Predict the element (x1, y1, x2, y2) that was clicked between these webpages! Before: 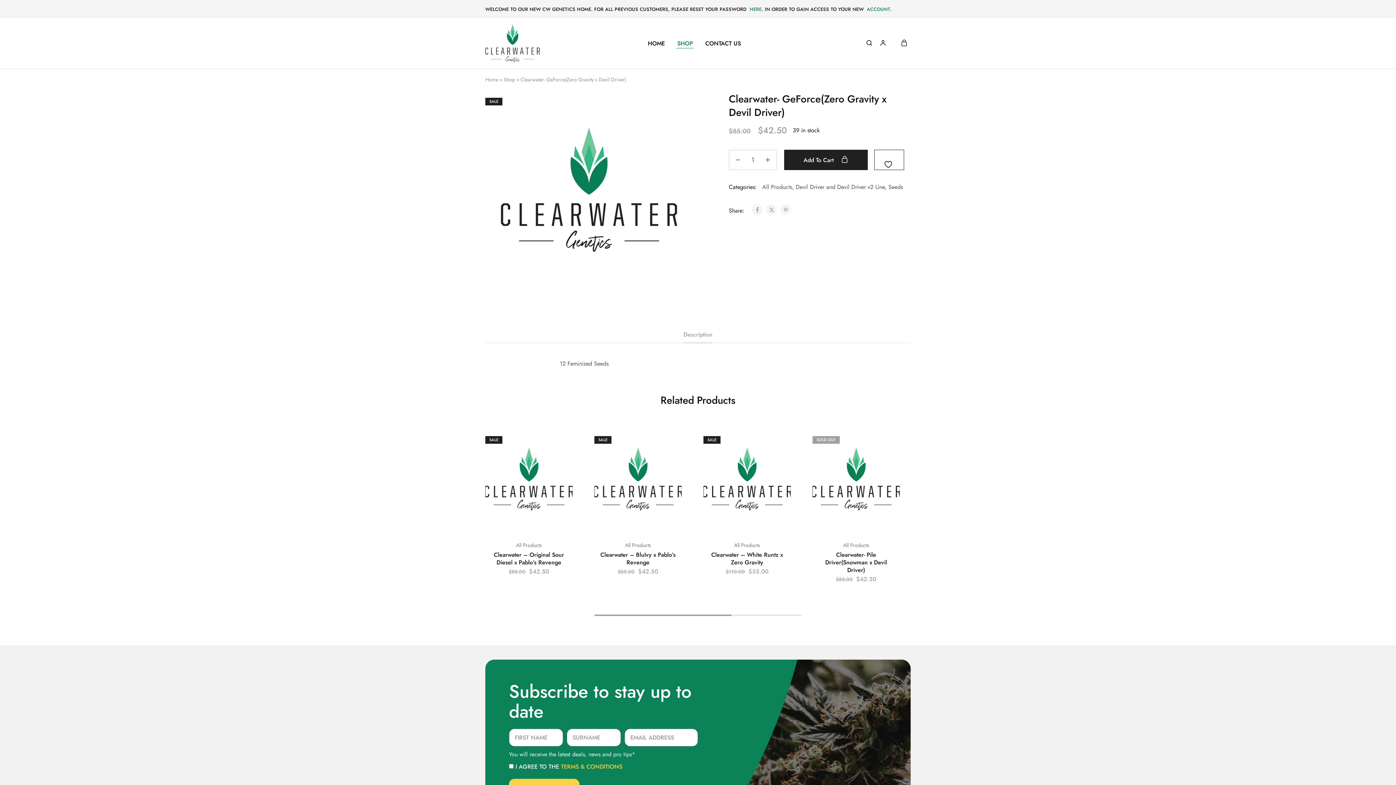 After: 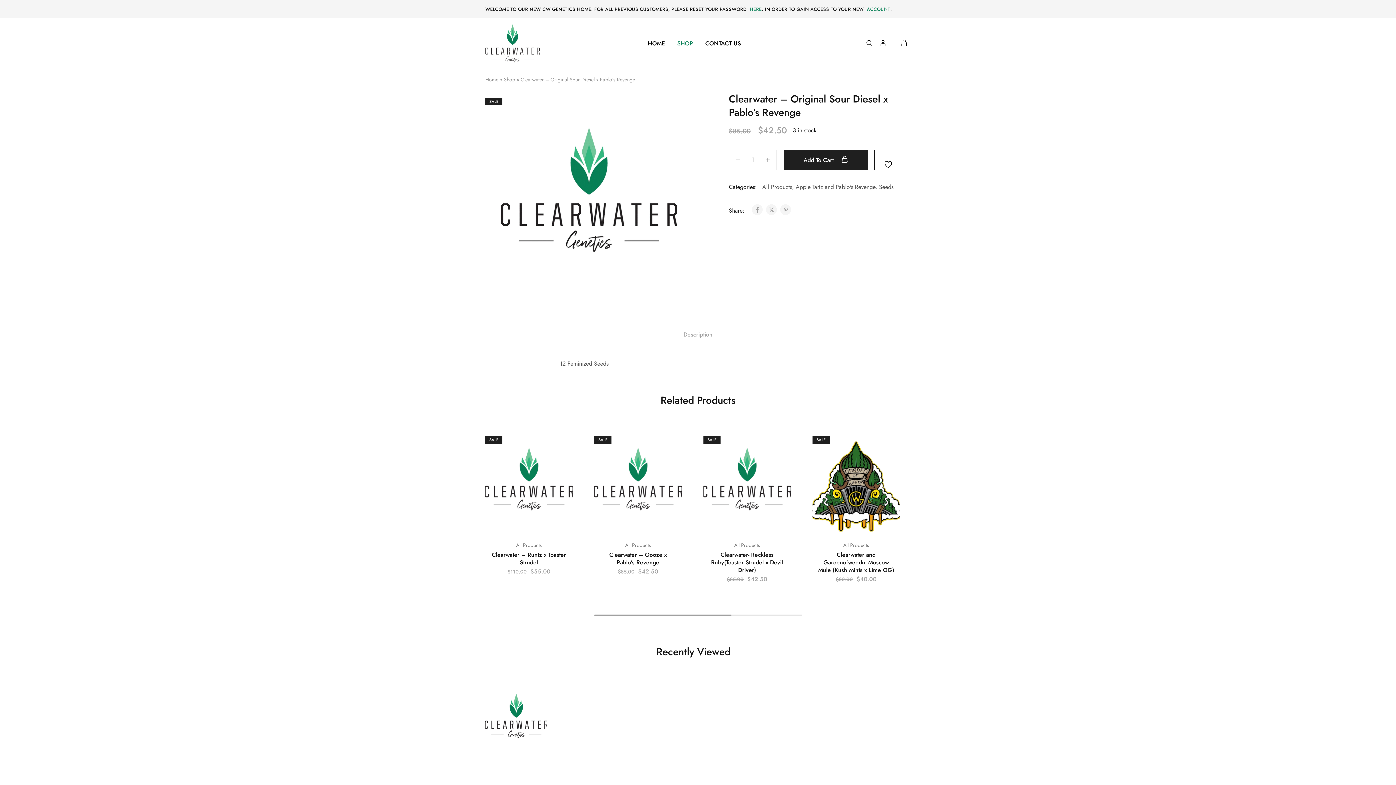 Action: bbox: (485, 429, 572, 533)